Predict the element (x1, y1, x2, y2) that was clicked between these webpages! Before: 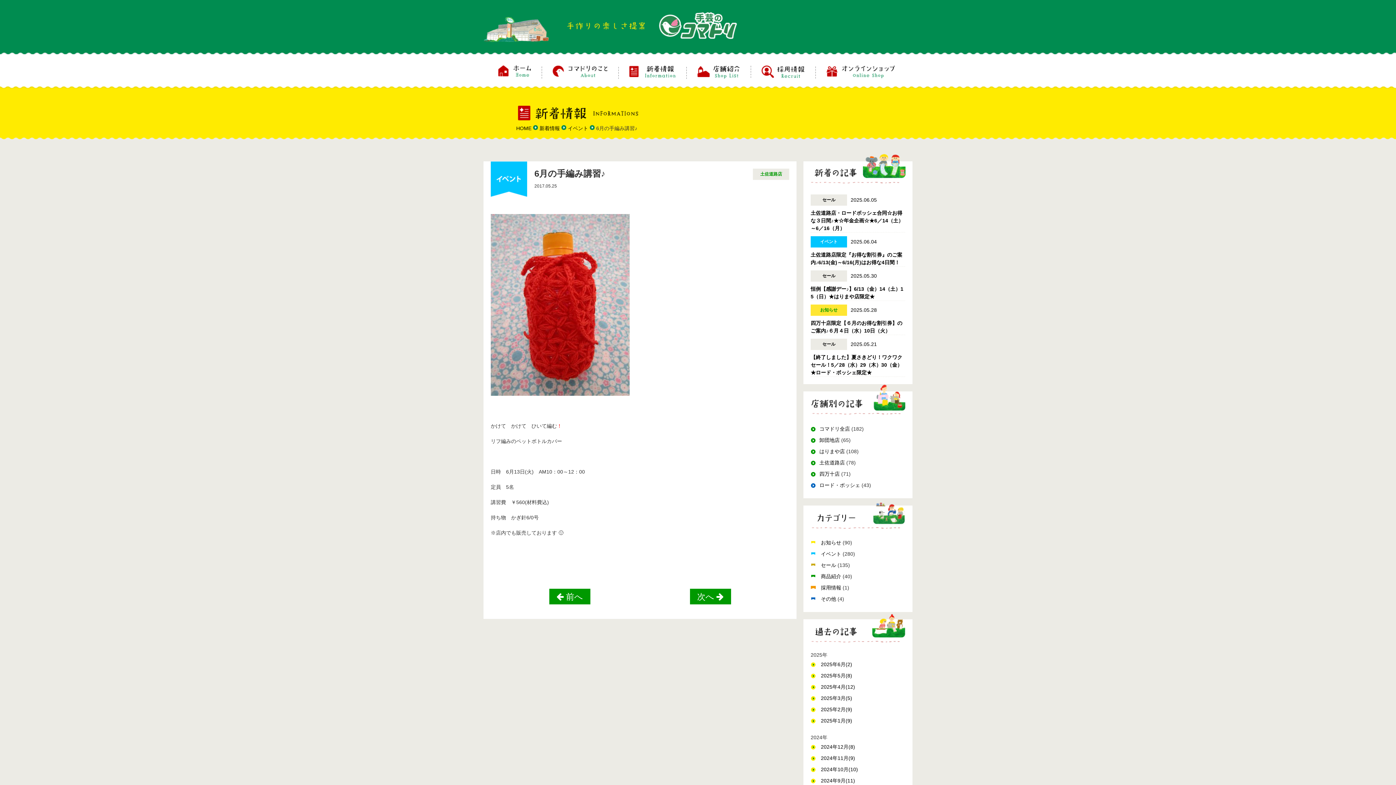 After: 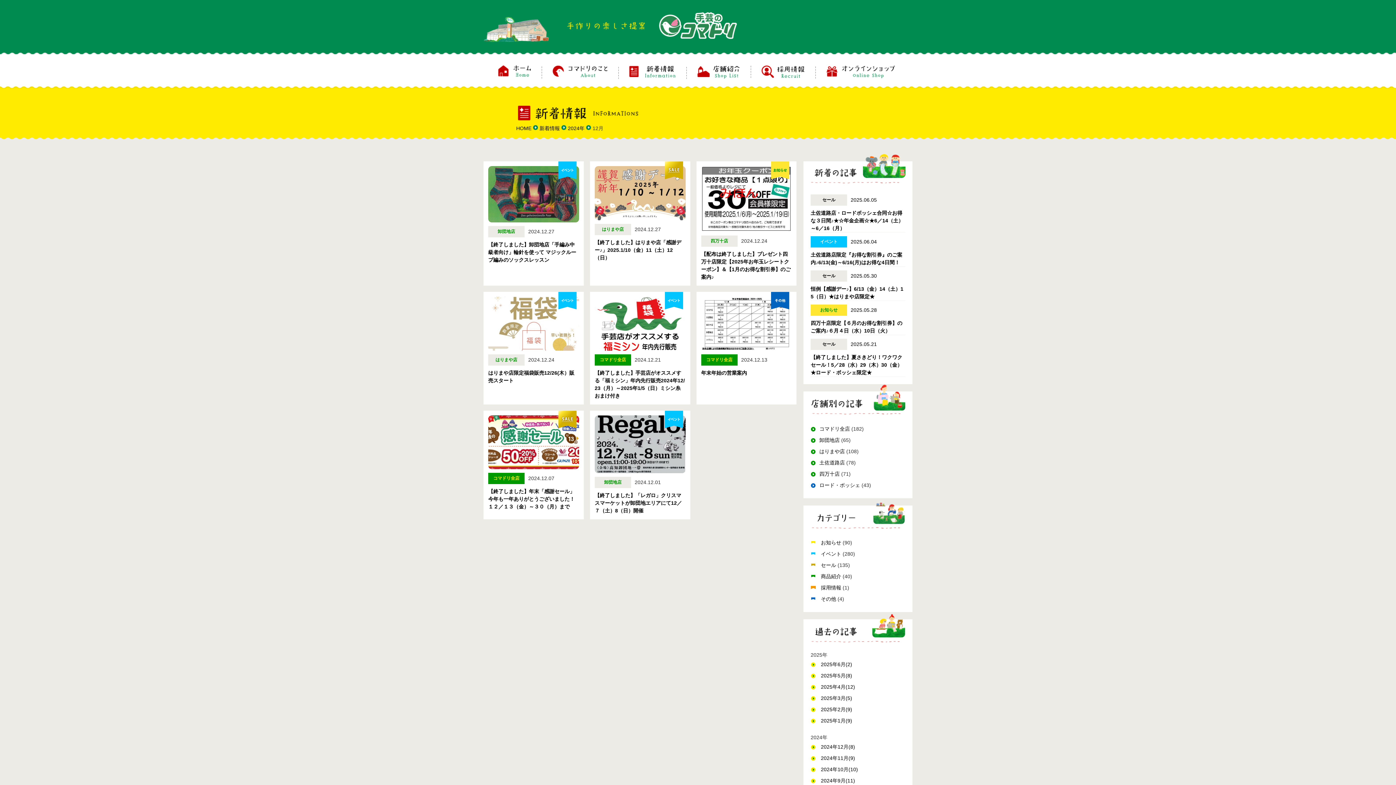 Action: bbox: (821, 744, 855, 750) label: 2024年12月(8)